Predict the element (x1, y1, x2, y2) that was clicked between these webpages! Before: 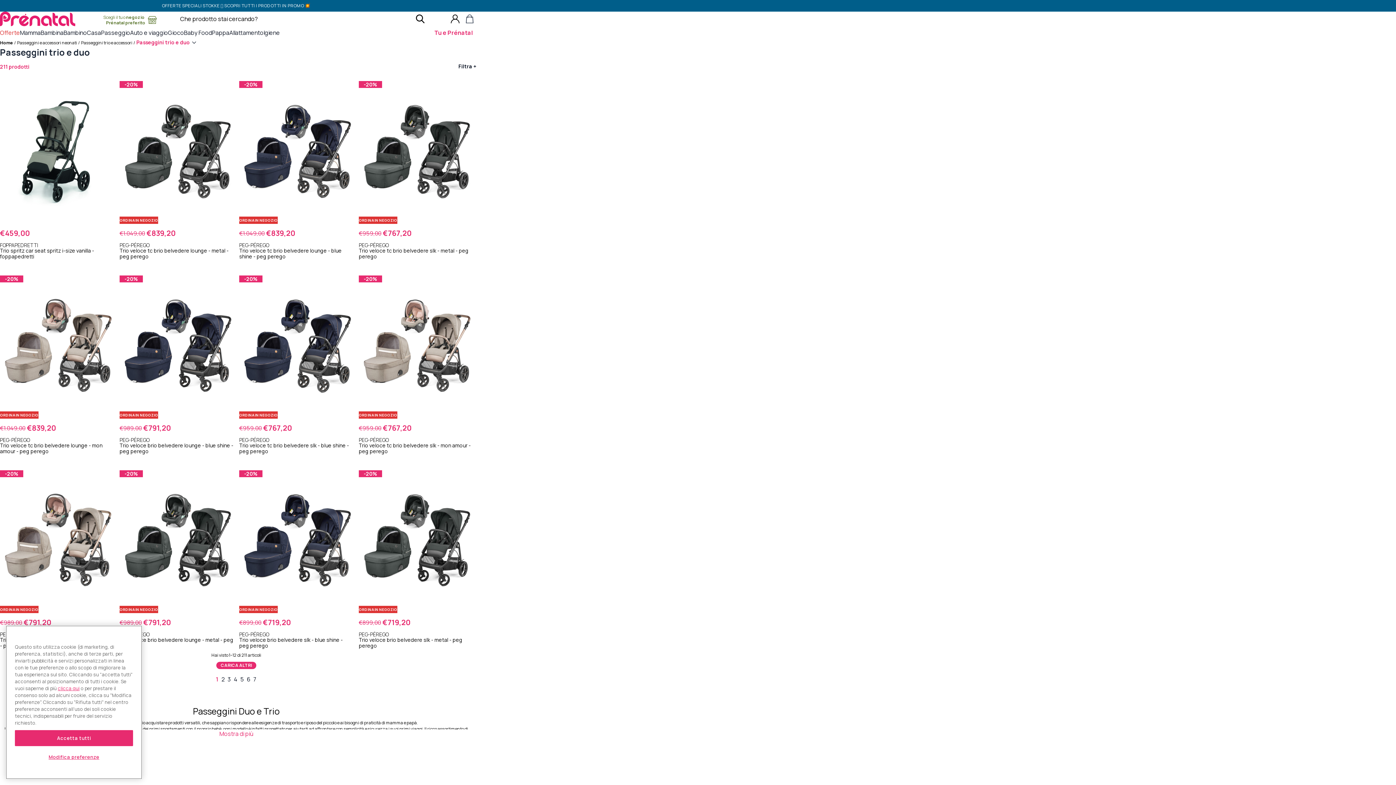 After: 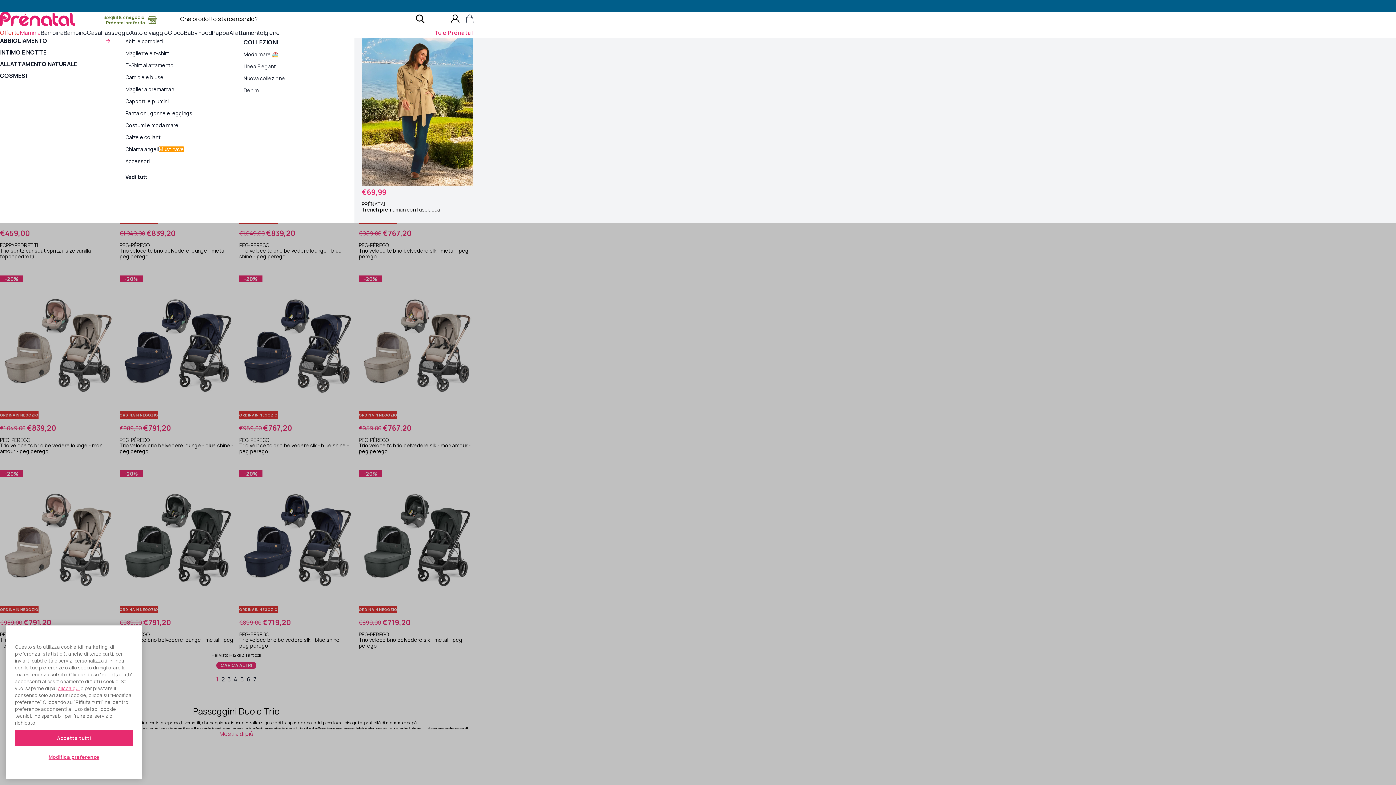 Action: label: Mamma bbox: (20, 29, 40, 36)